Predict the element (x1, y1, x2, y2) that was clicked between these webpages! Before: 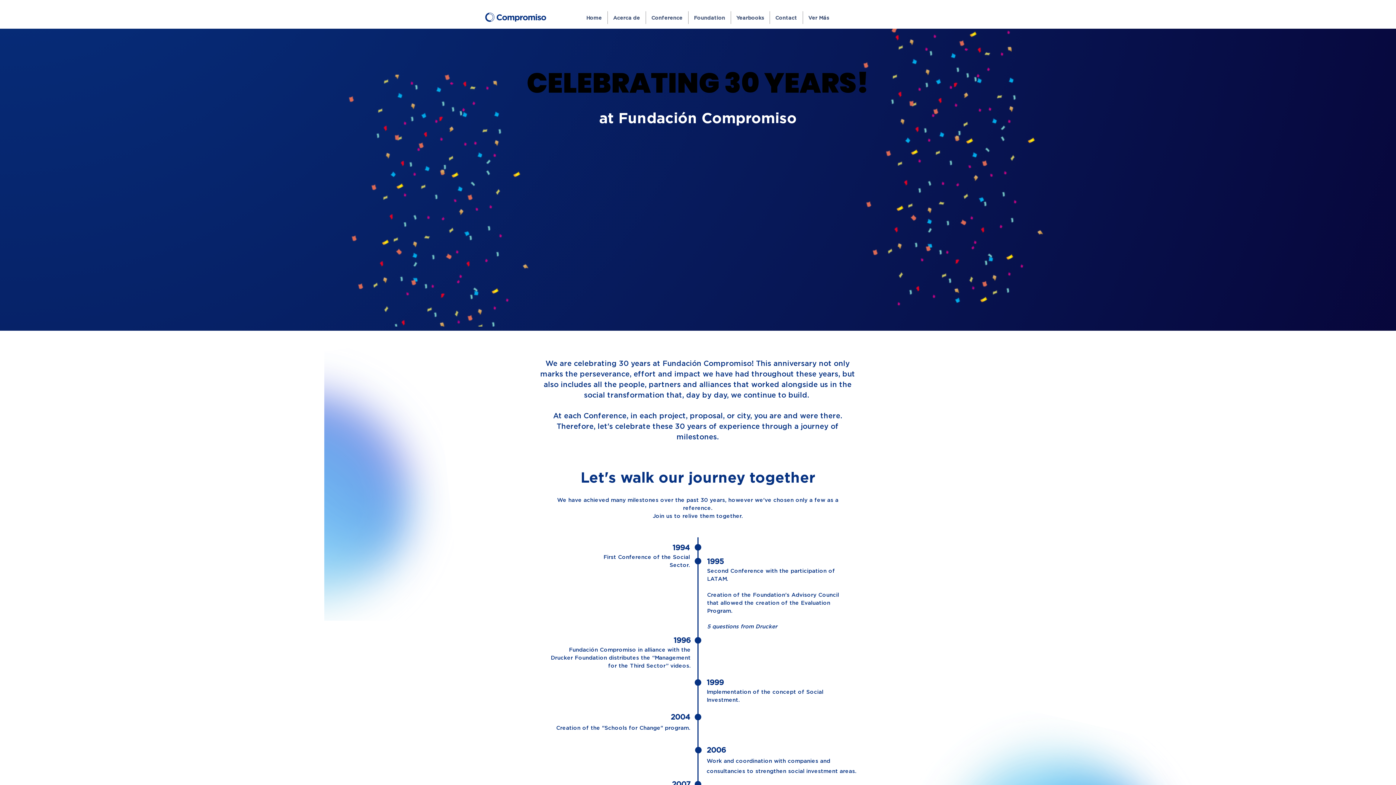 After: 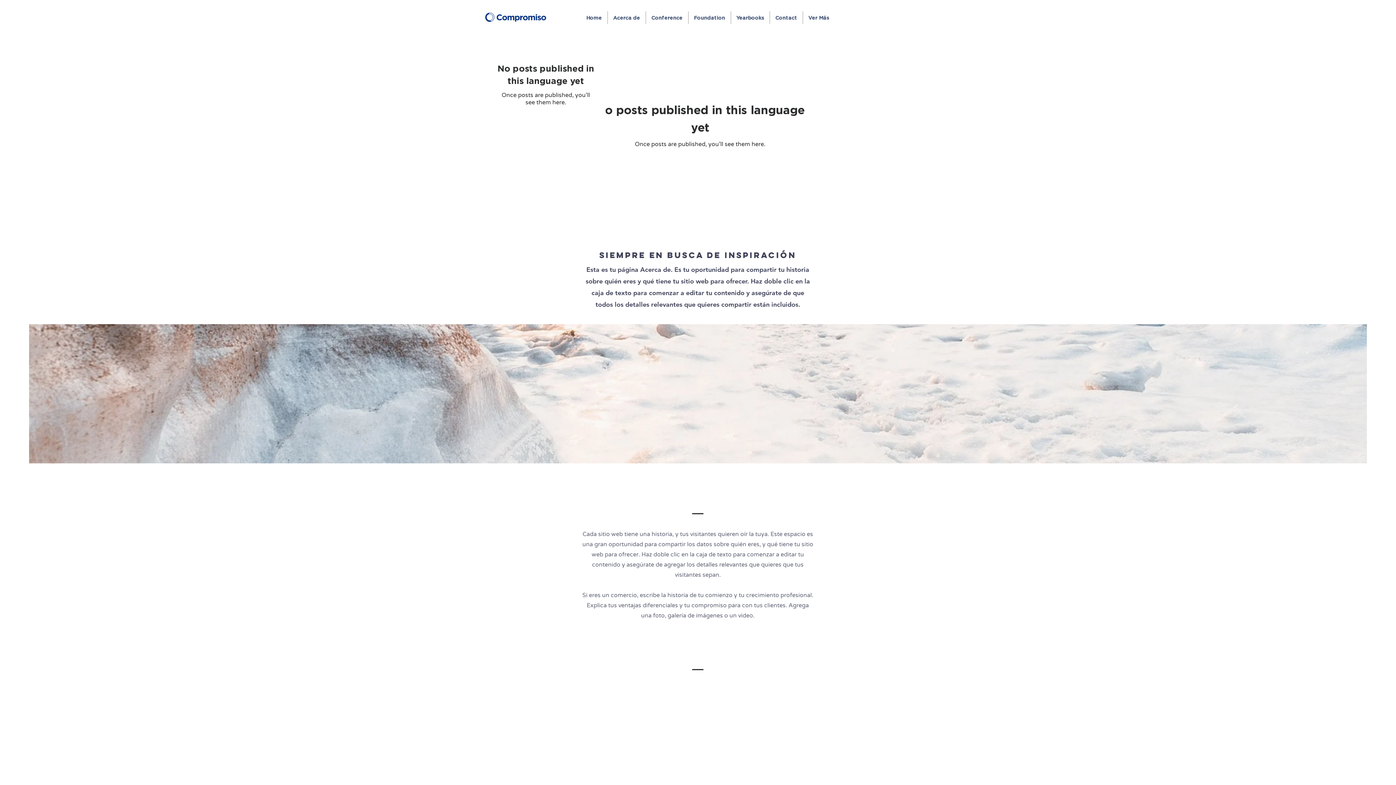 Action: label: Acerca de bbox: (607, 11, 645, 24)